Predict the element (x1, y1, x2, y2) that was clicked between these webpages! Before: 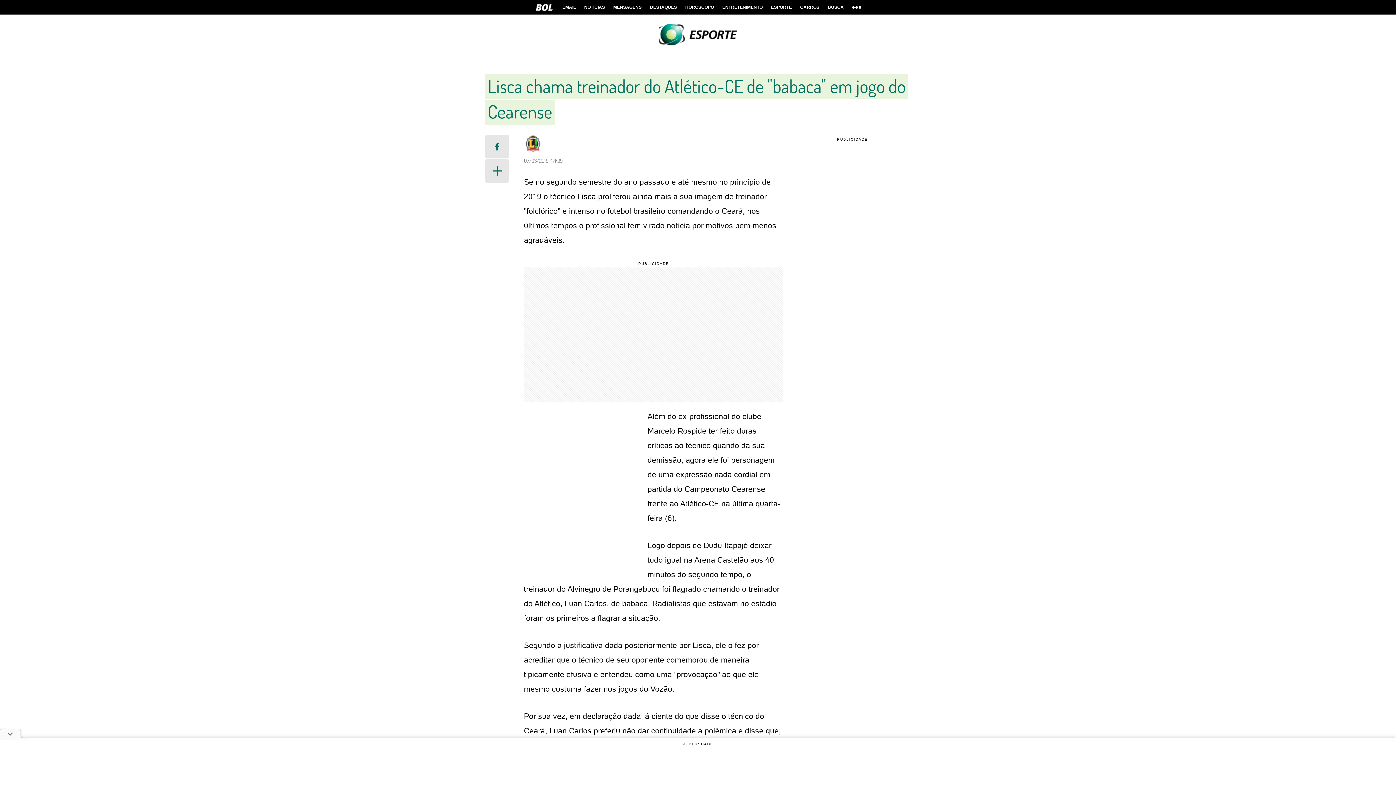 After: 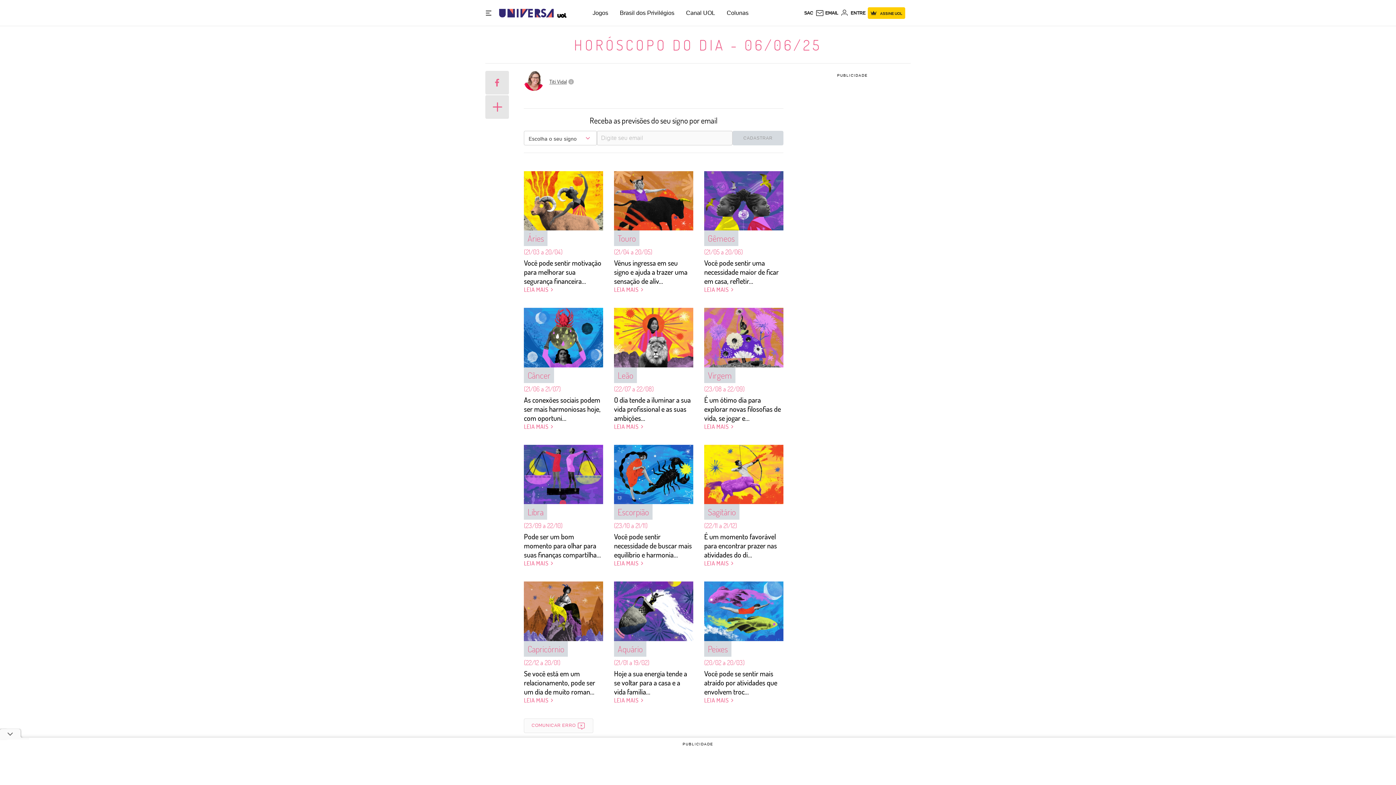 Action: bbox: (681, 0, 717, 14) label: HORÓSCOPO